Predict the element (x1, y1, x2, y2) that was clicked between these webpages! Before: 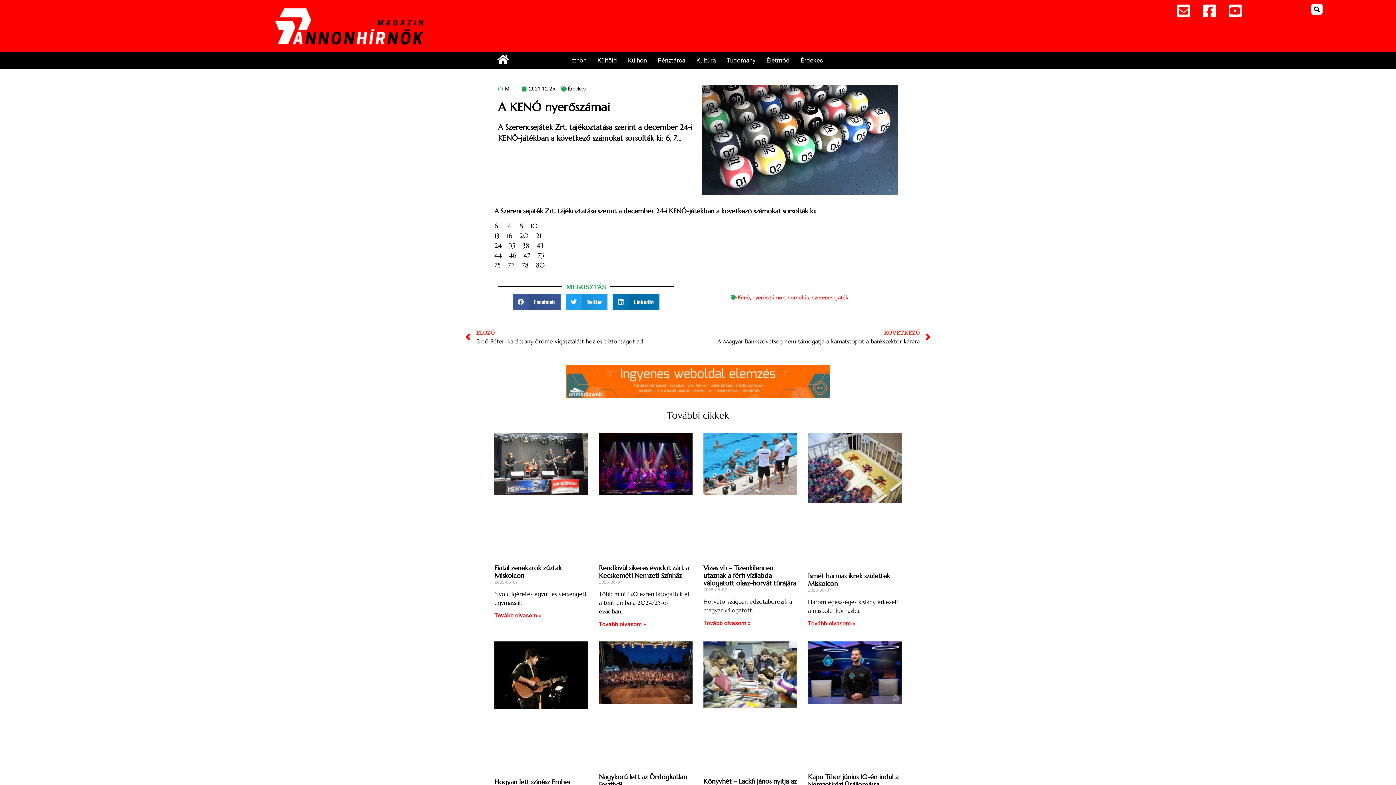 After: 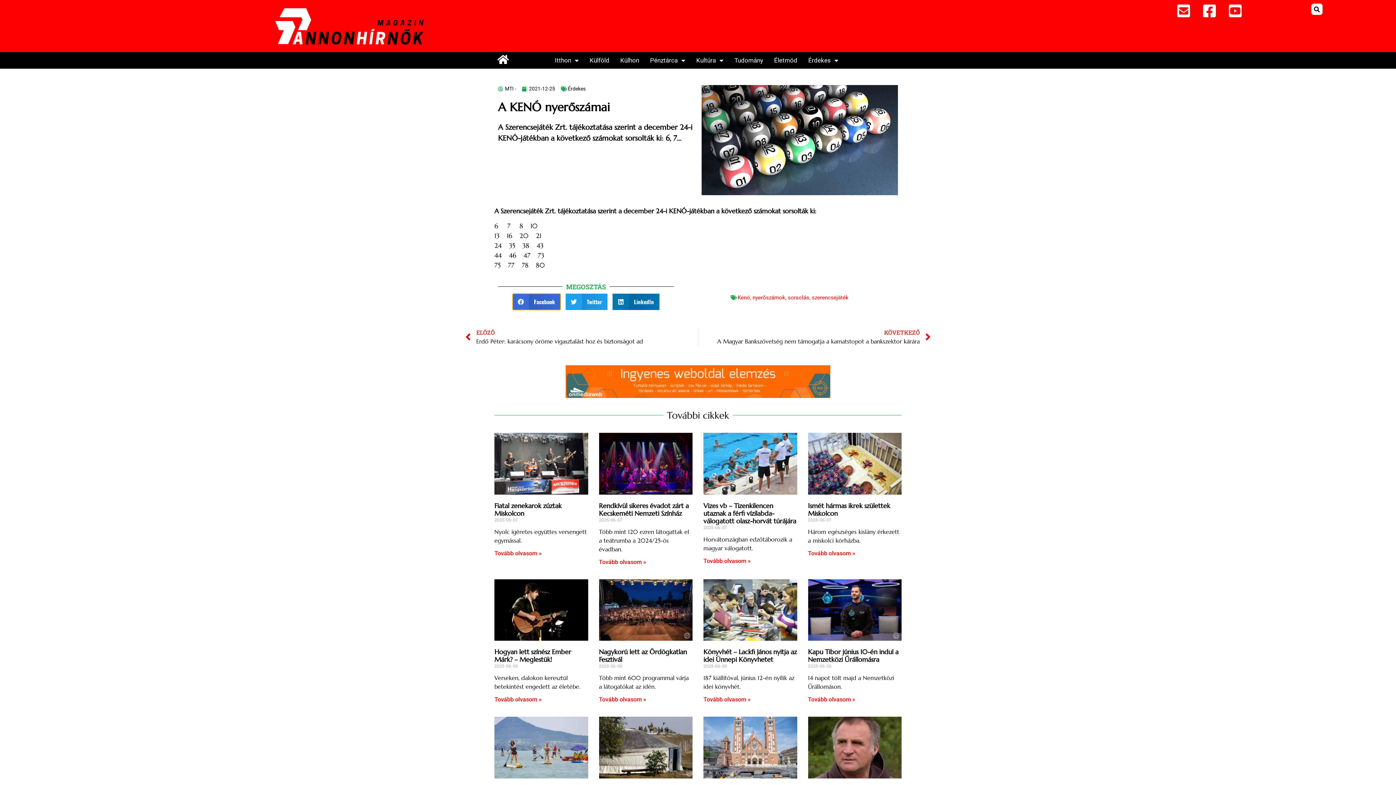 Action: label: Megosztás itt: facebook bbox: (512, 293, 560, 310)